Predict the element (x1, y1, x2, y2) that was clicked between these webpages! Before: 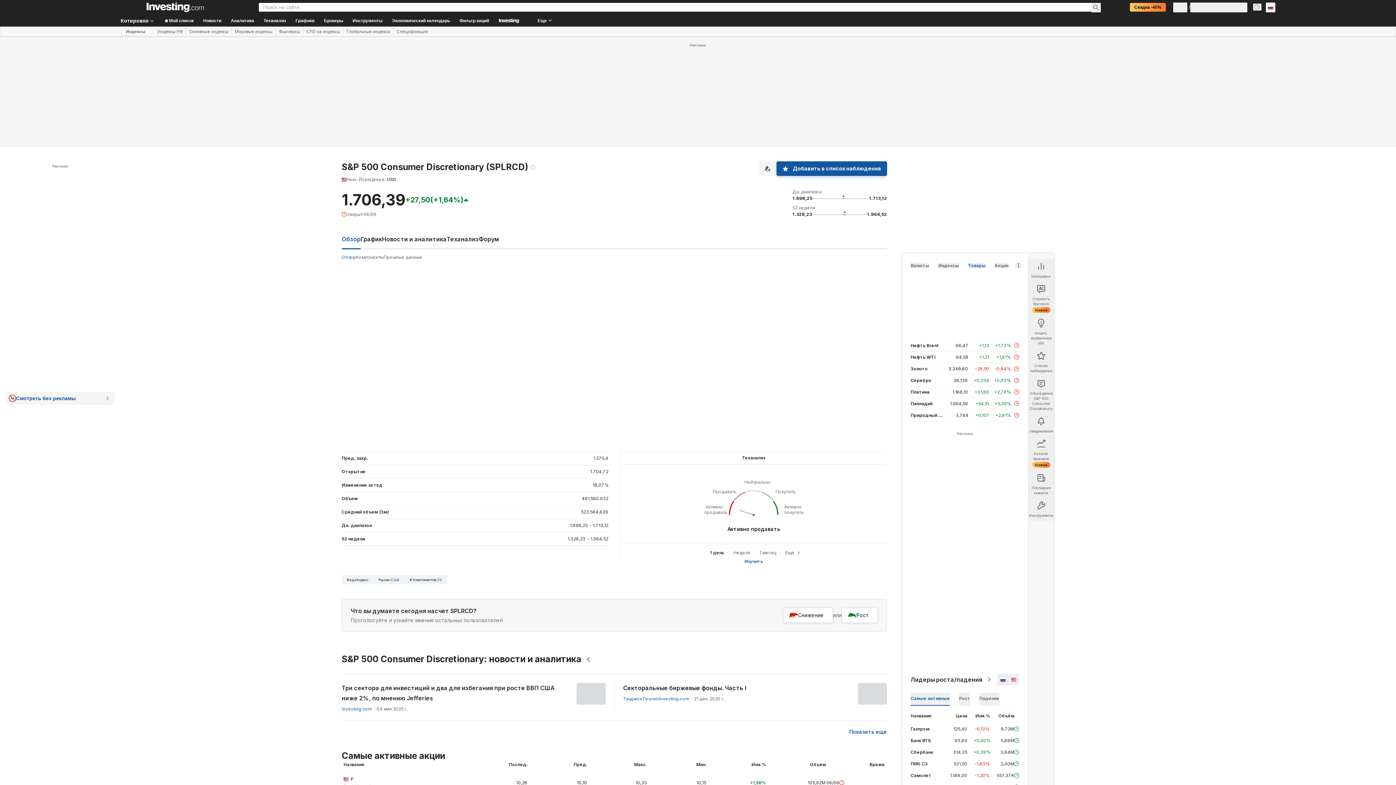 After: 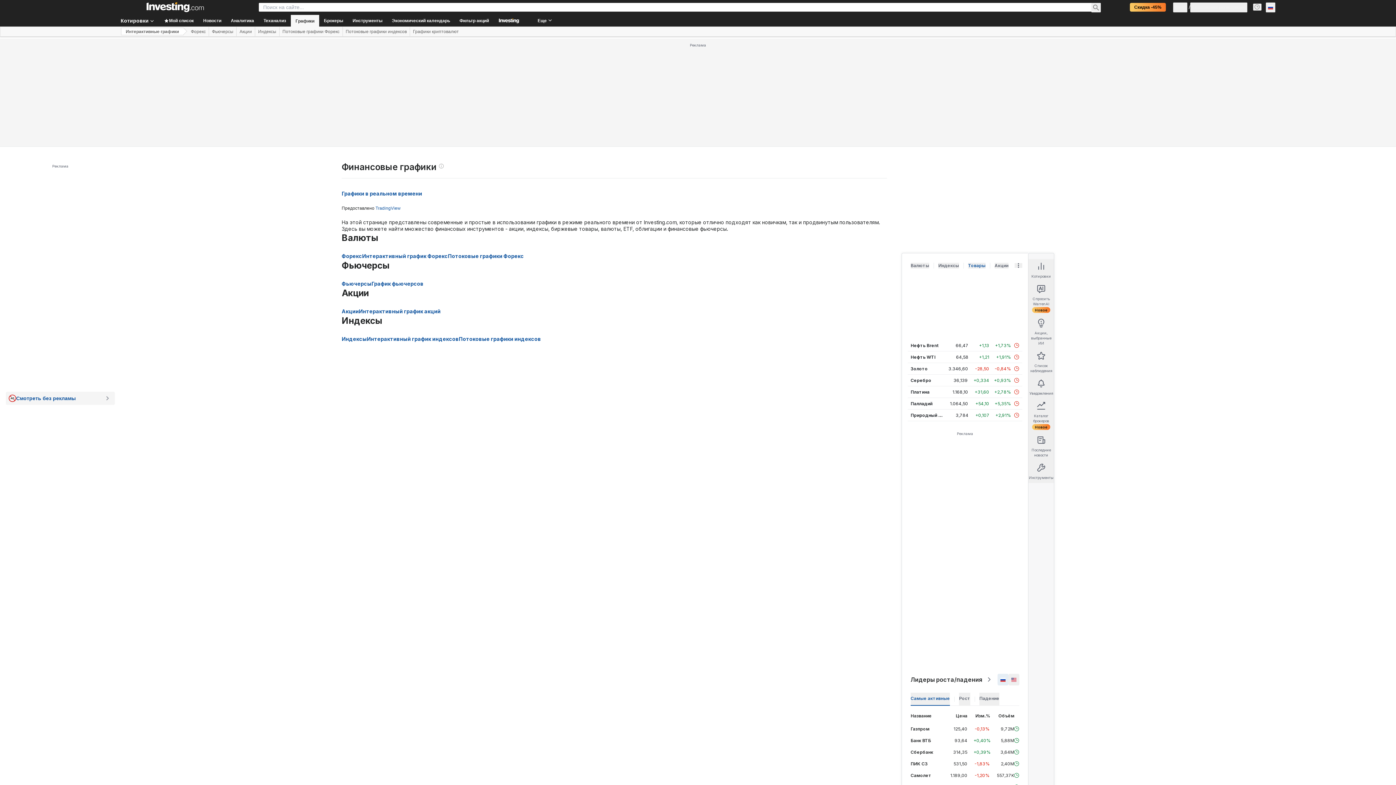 Action: bbox: (290, 14, 319, 26) label: Графики